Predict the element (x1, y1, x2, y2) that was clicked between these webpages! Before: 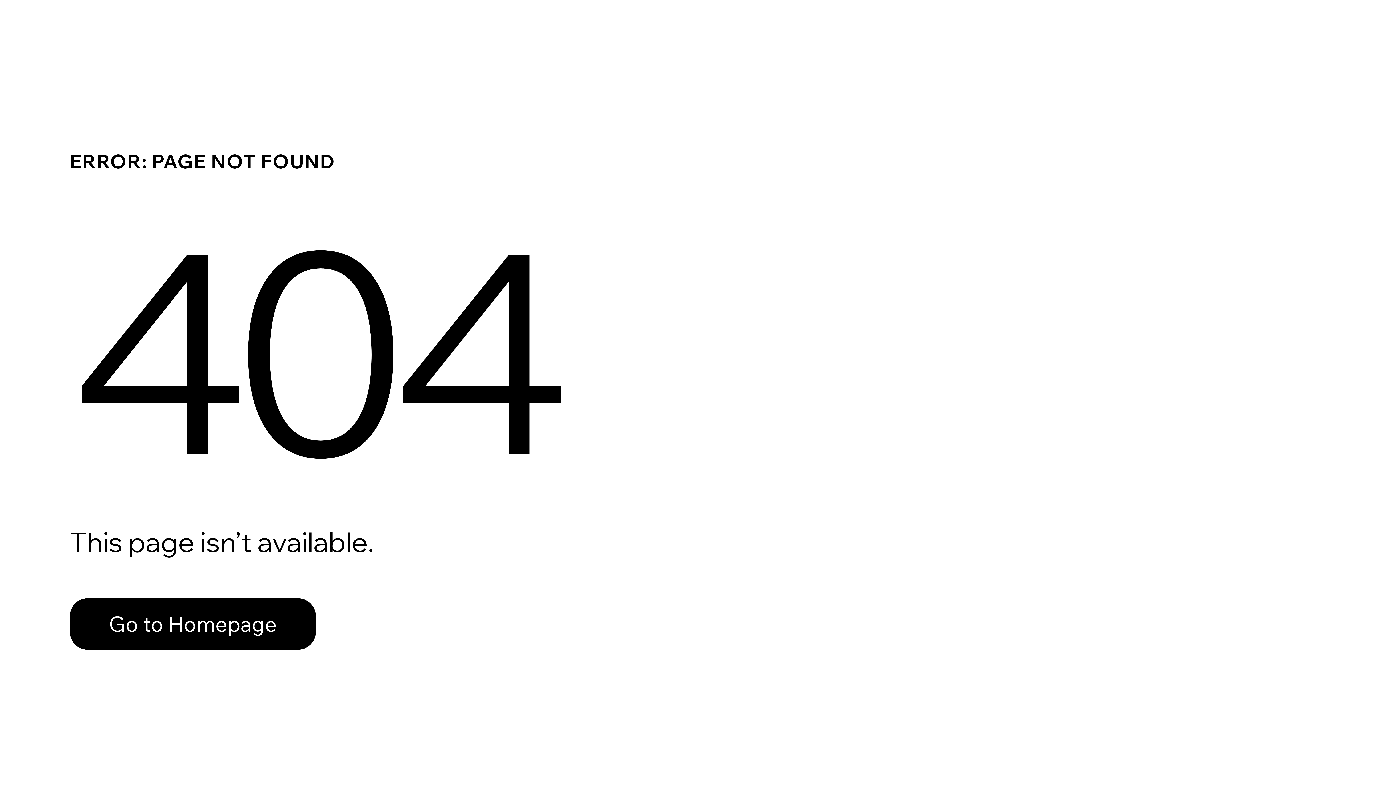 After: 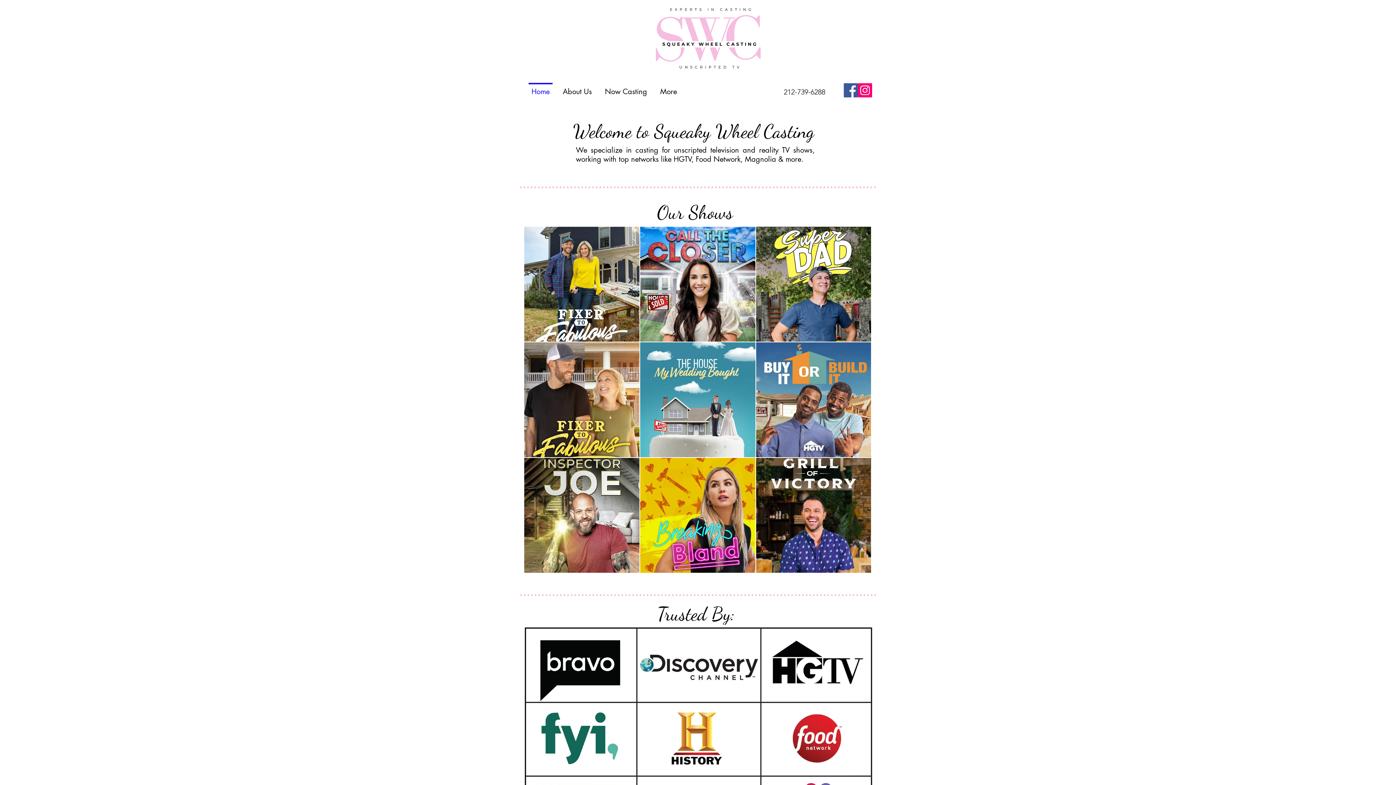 Action: bbox: (69, 598, 316, 650) label: Go to Homepage